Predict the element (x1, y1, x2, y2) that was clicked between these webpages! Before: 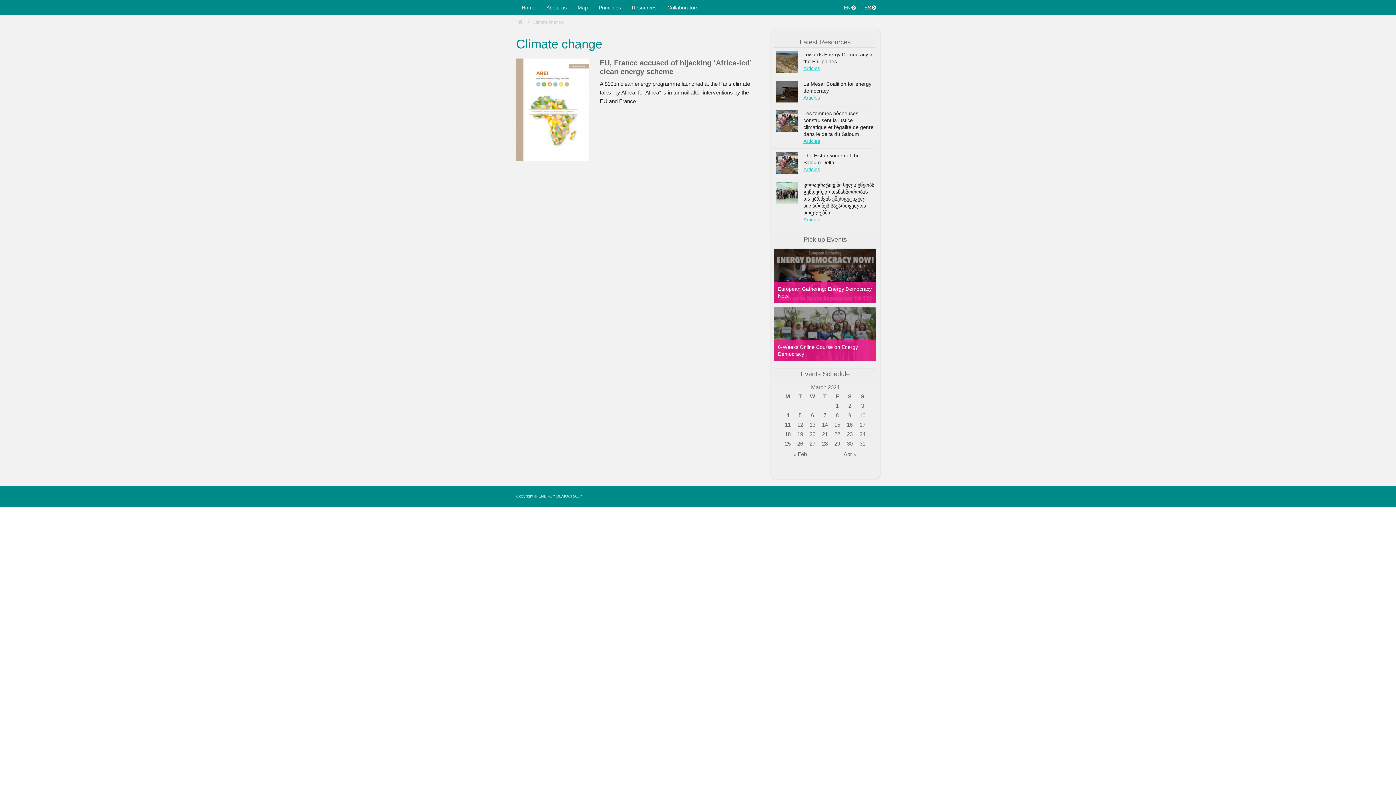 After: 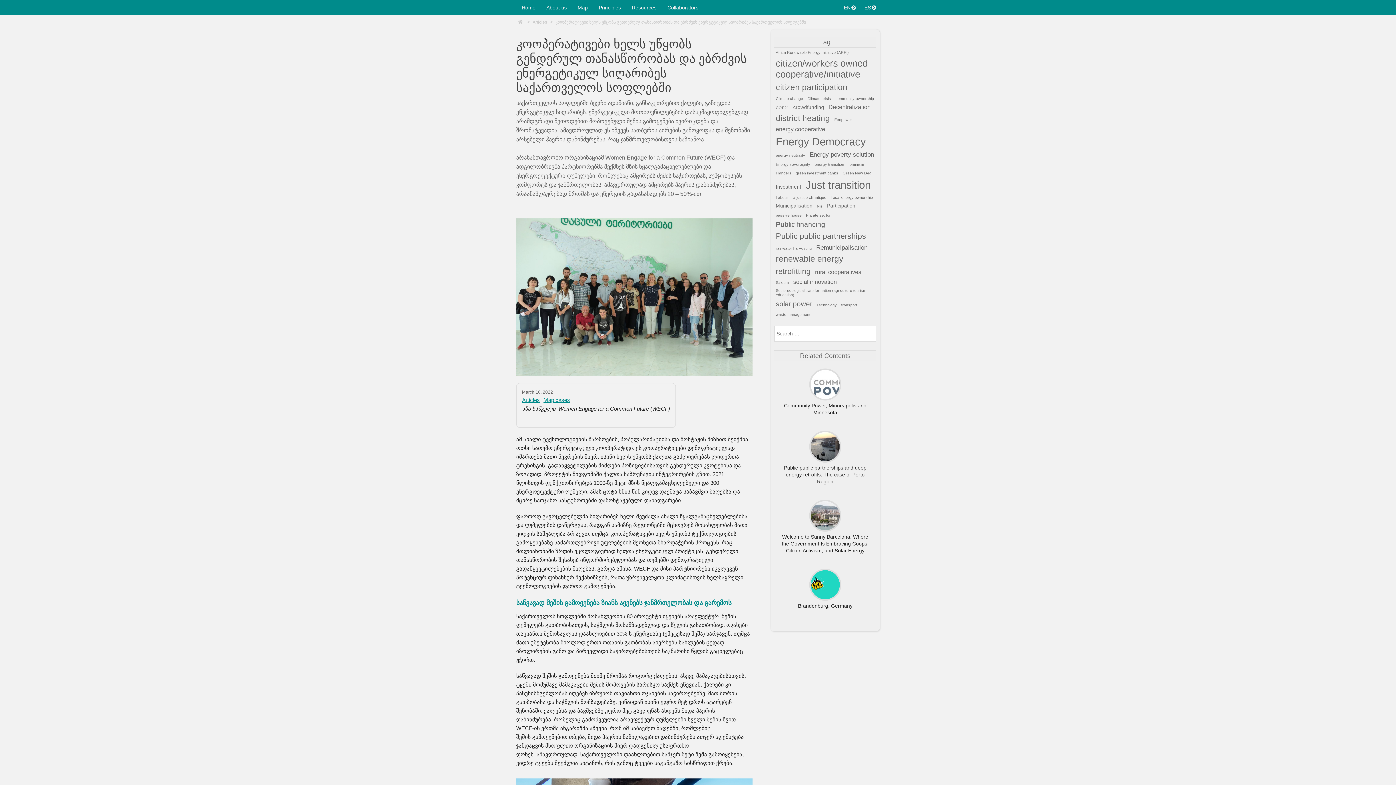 Action: bbox: (774, 178, 876, 226) label: კოოპერატივები ხელს უწყობს გენდერულ თანასწორობას და ებრძვის ენერგეტიკულ სიღარიბეს საქართველოს სოფლებში
Articles